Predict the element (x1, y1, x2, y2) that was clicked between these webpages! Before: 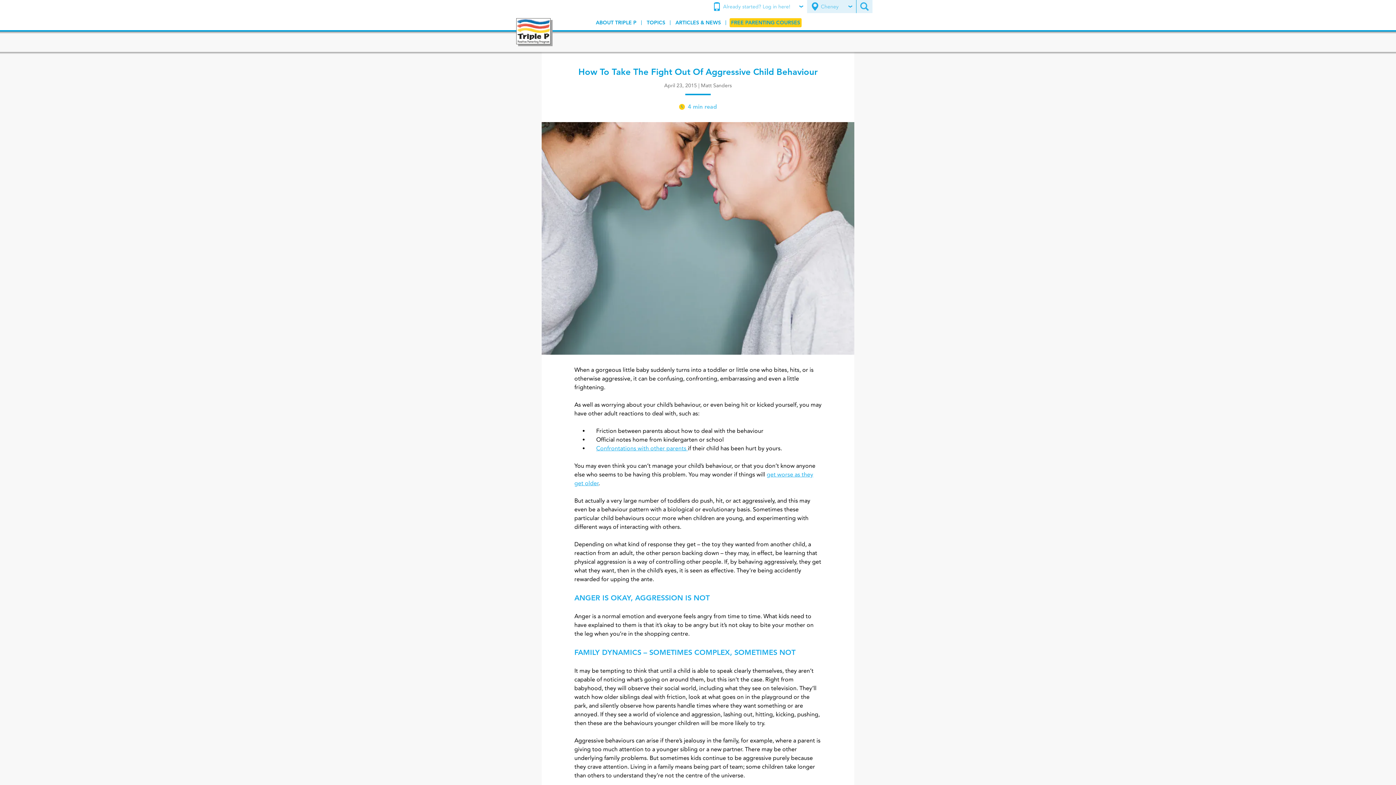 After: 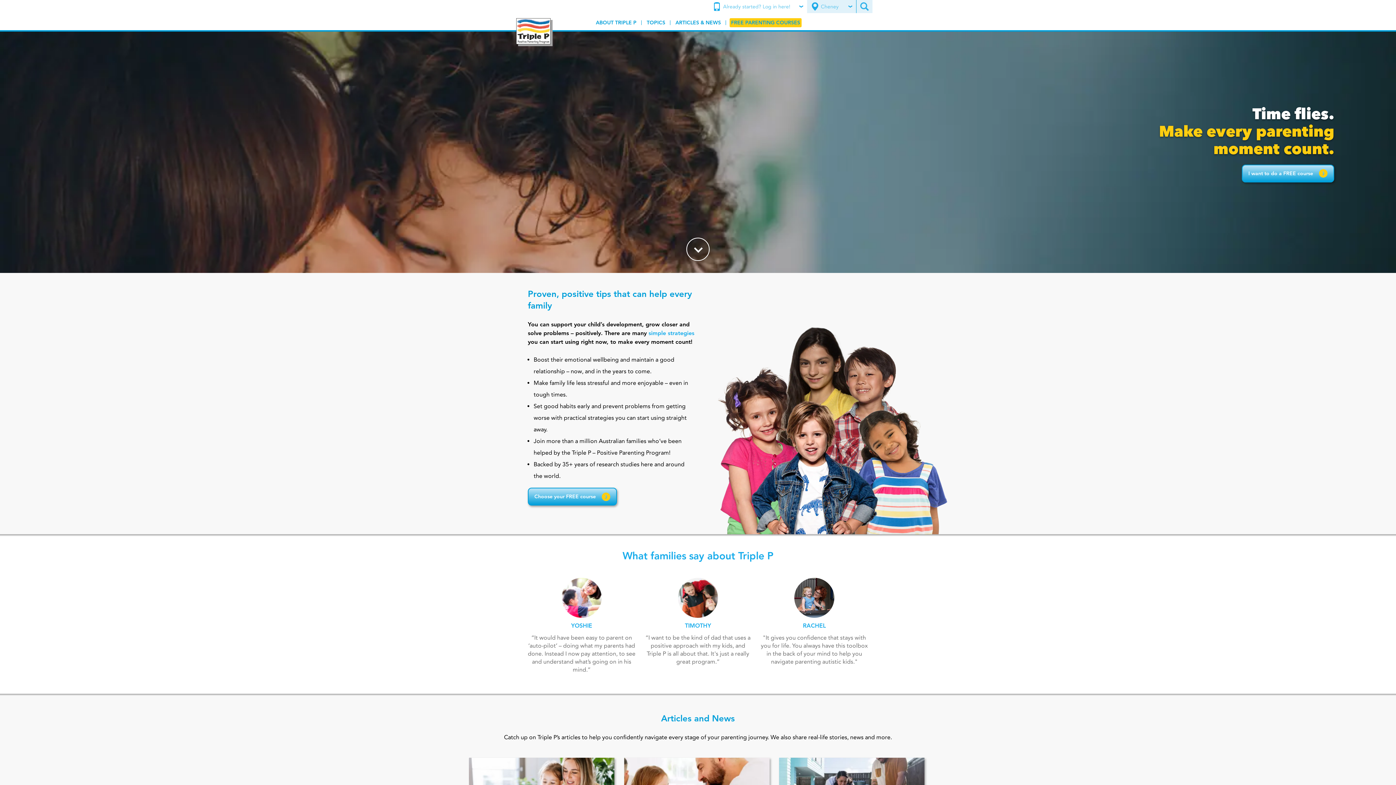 Action: bbox: (516, 18, 552, 46)